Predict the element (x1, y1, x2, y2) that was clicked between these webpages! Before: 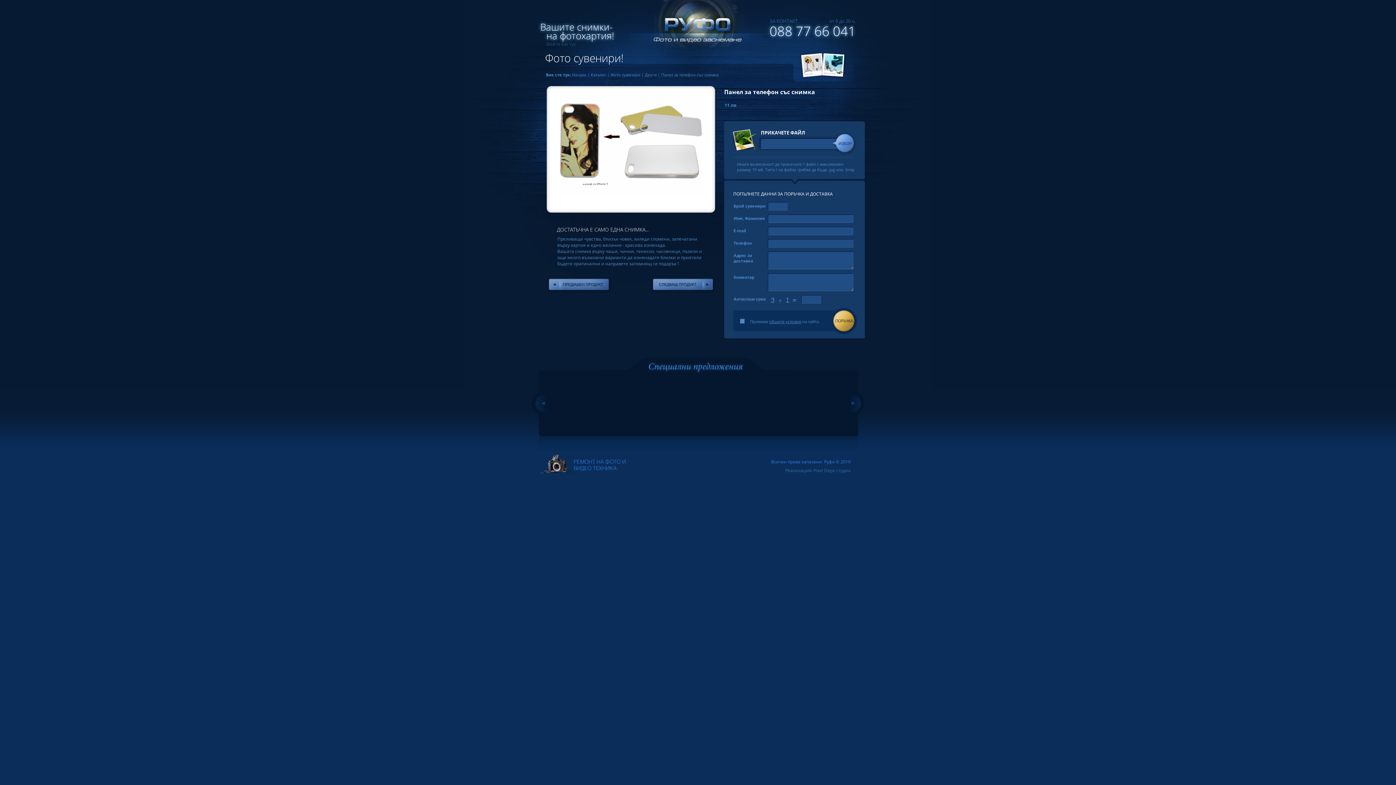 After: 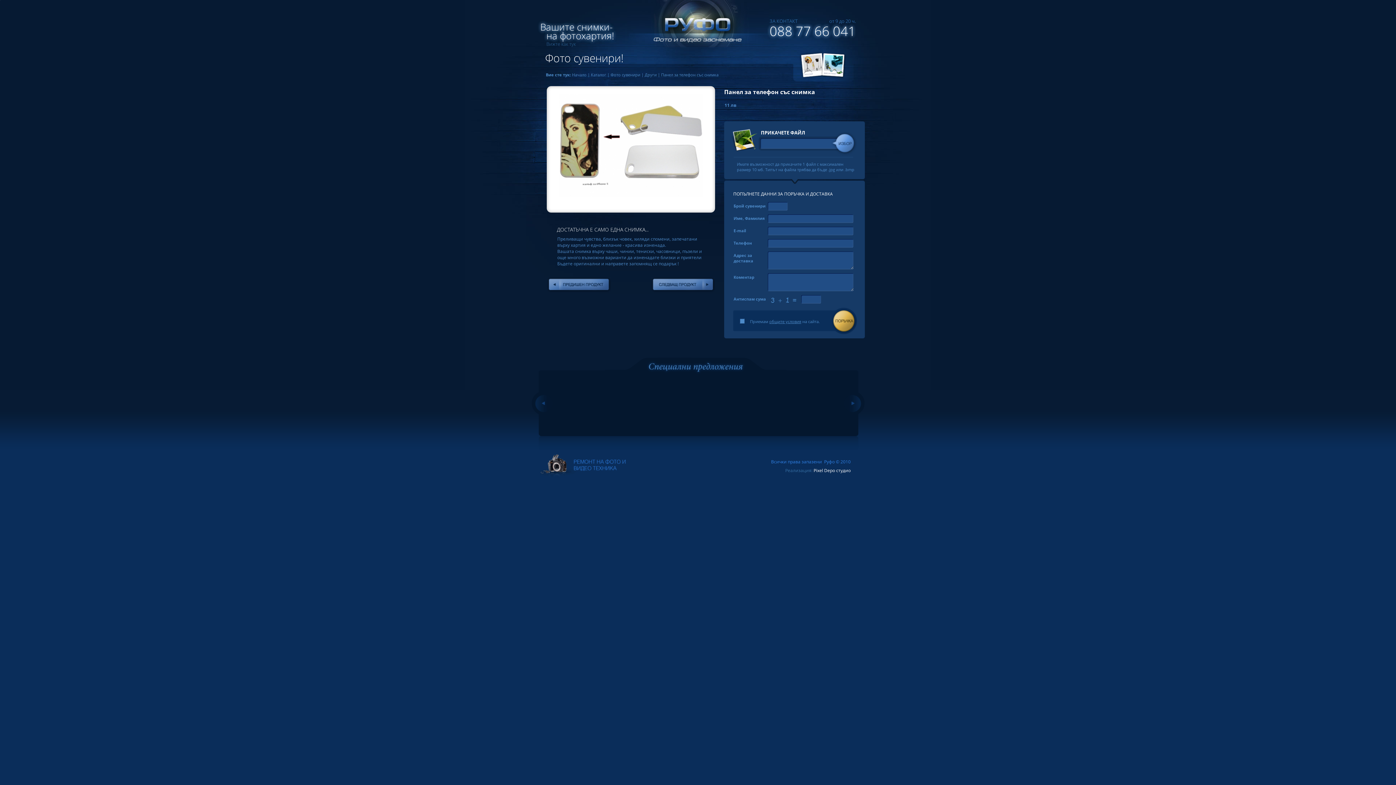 Action: bbox: (813, 467, 850, 473) label: Pixel Depo студио